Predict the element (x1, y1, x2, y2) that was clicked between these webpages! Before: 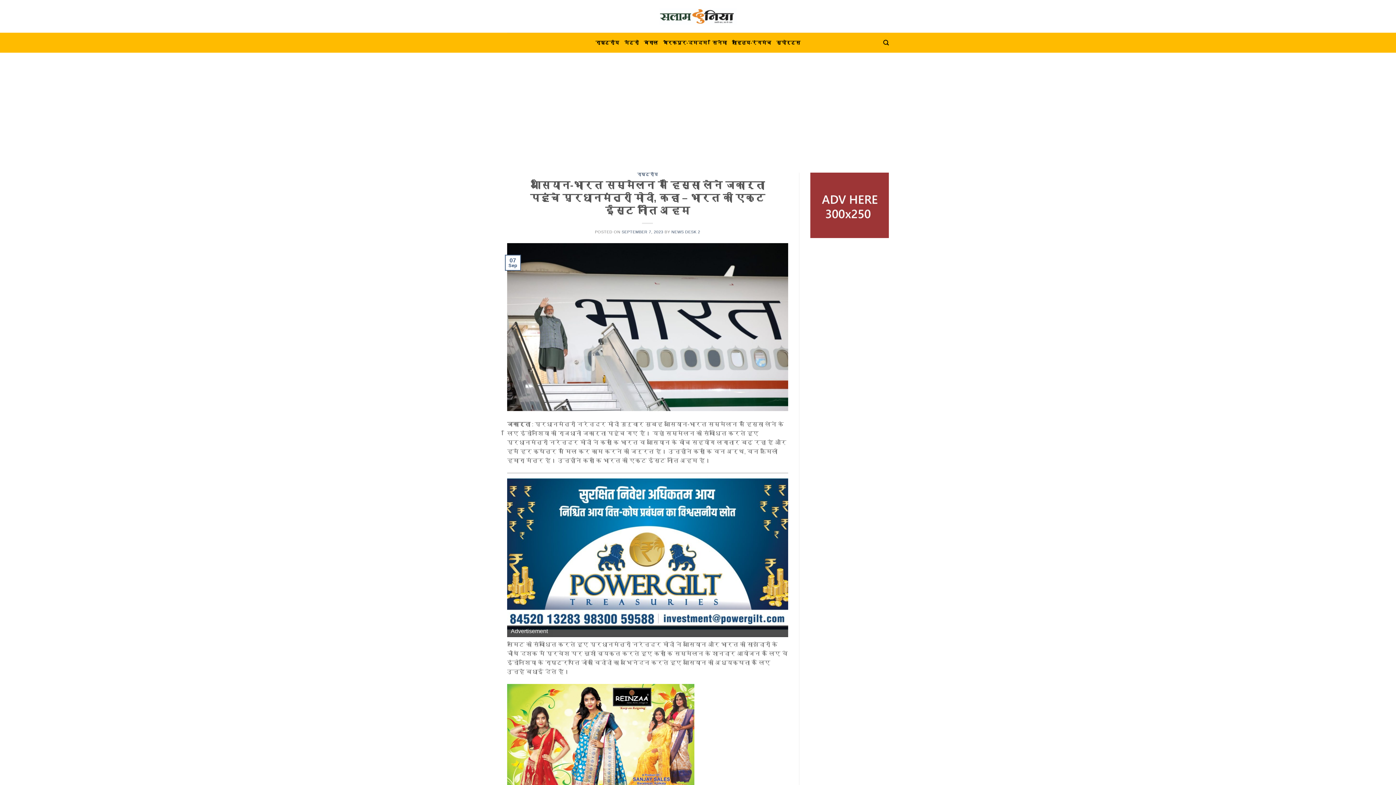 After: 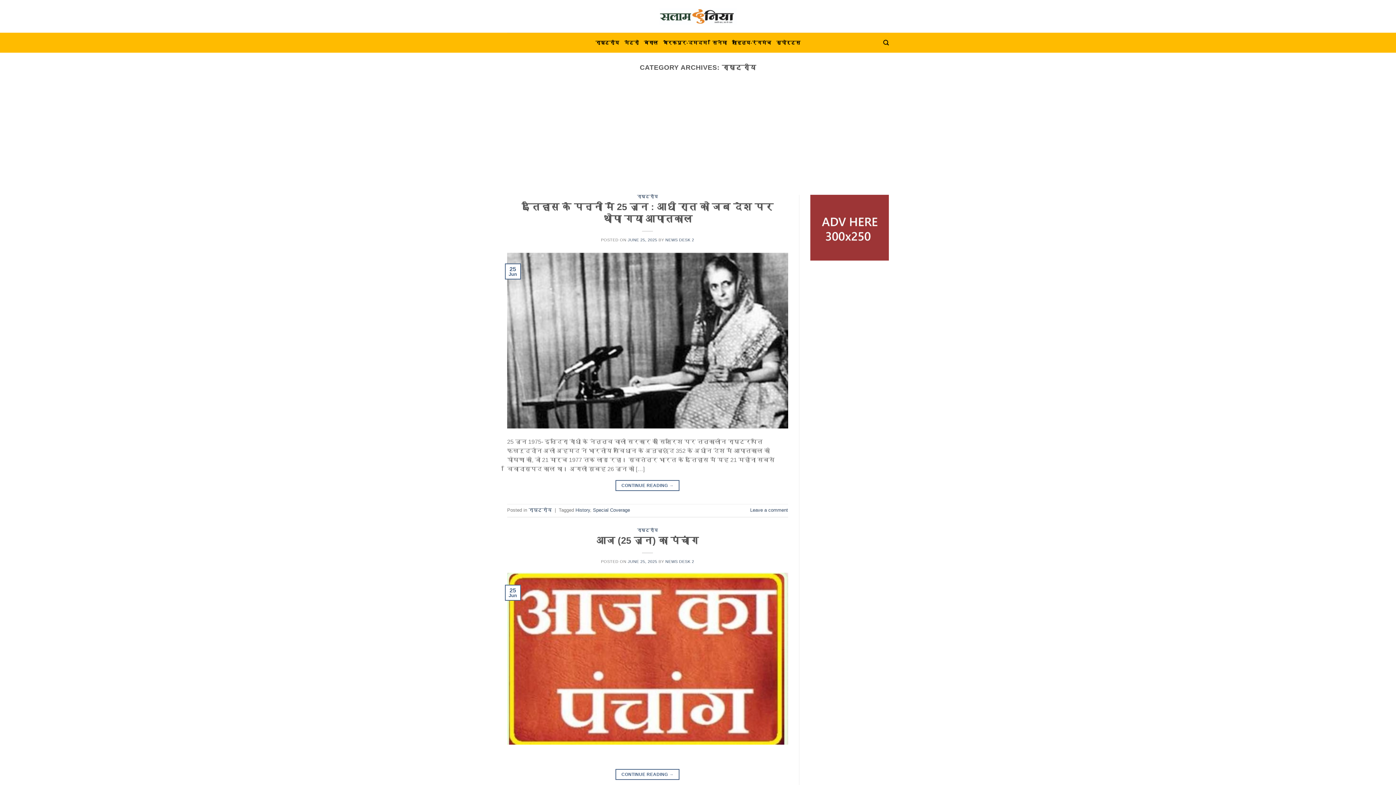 Action: bbox: (637, 172, 658, 176) label: राष्ट्रीय